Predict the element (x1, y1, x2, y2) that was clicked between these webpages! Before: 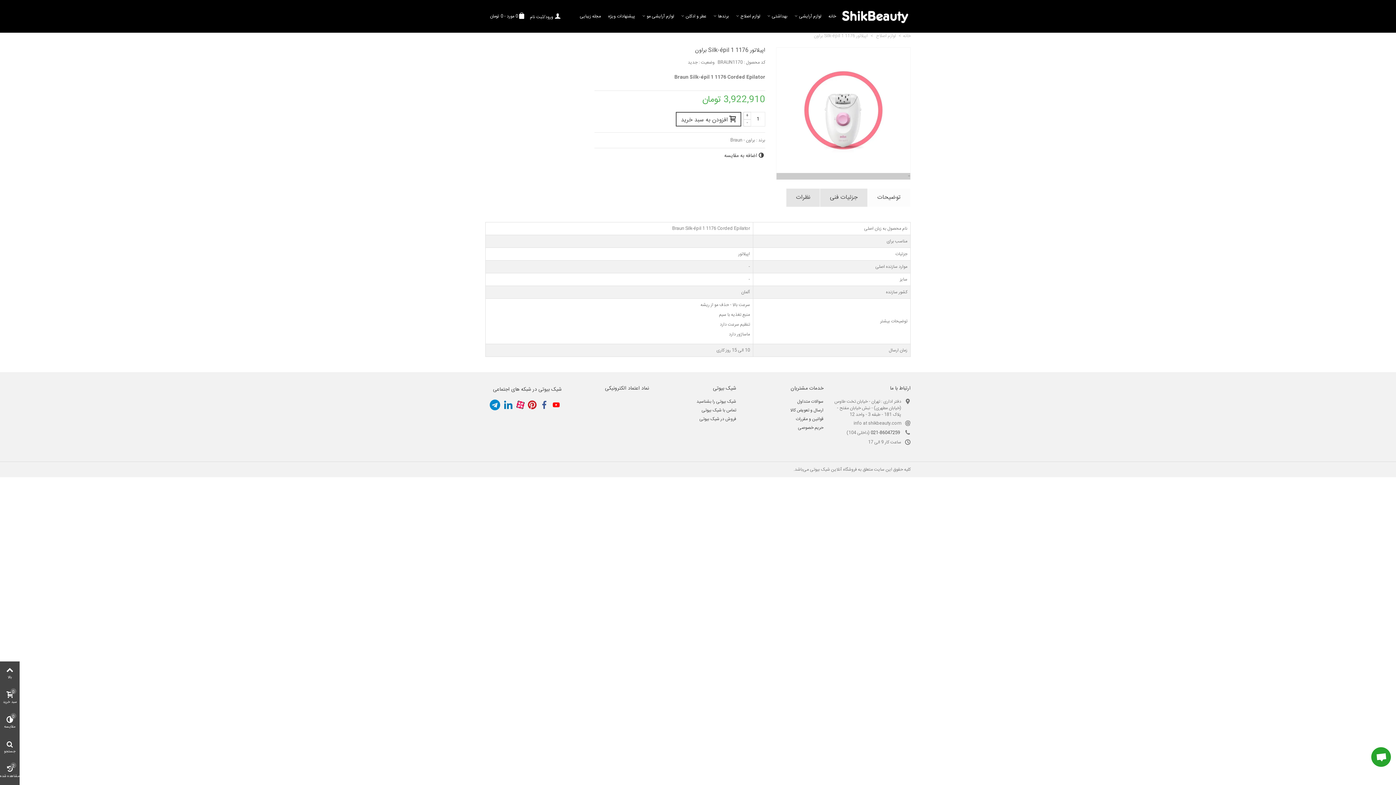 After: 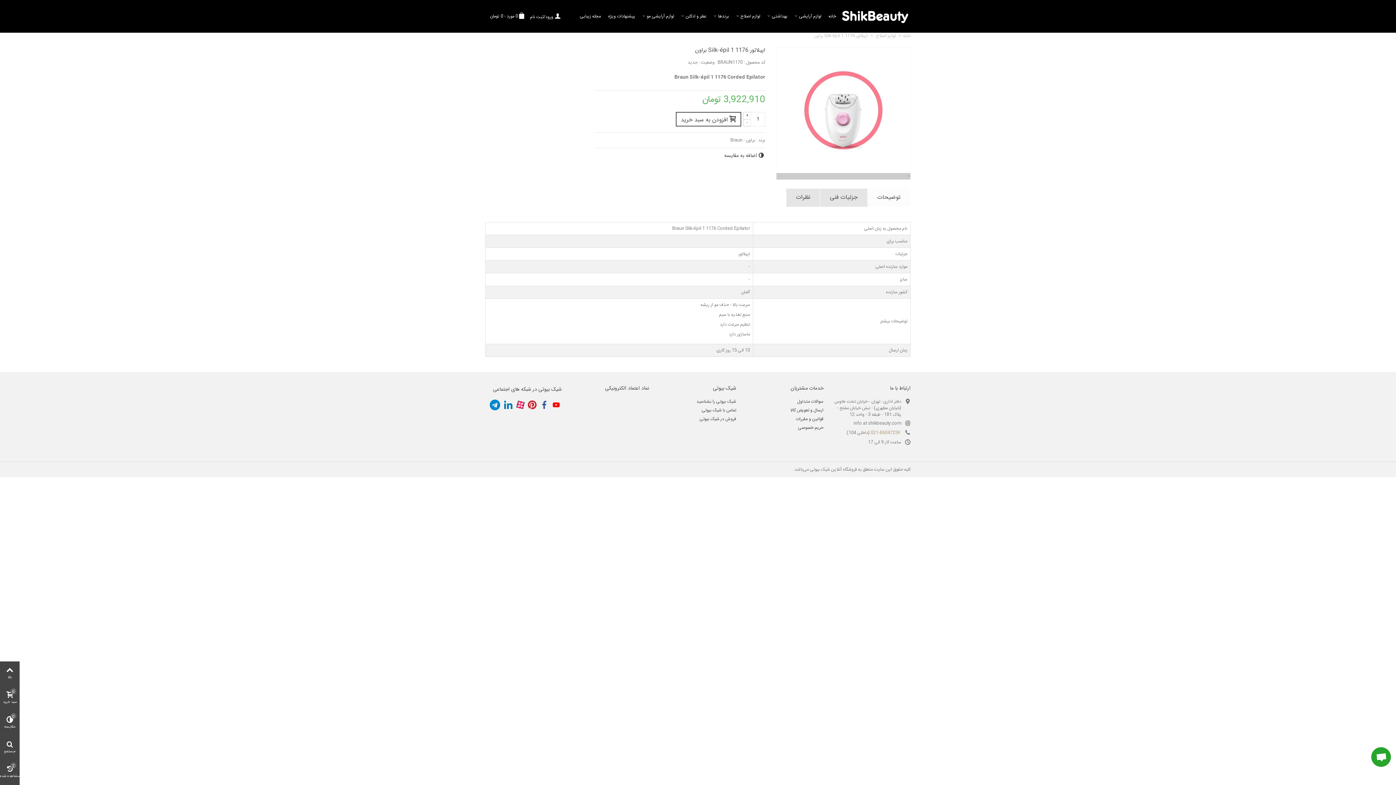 Action: bbox: (870, 429, 900, 436) label: 021-86047259